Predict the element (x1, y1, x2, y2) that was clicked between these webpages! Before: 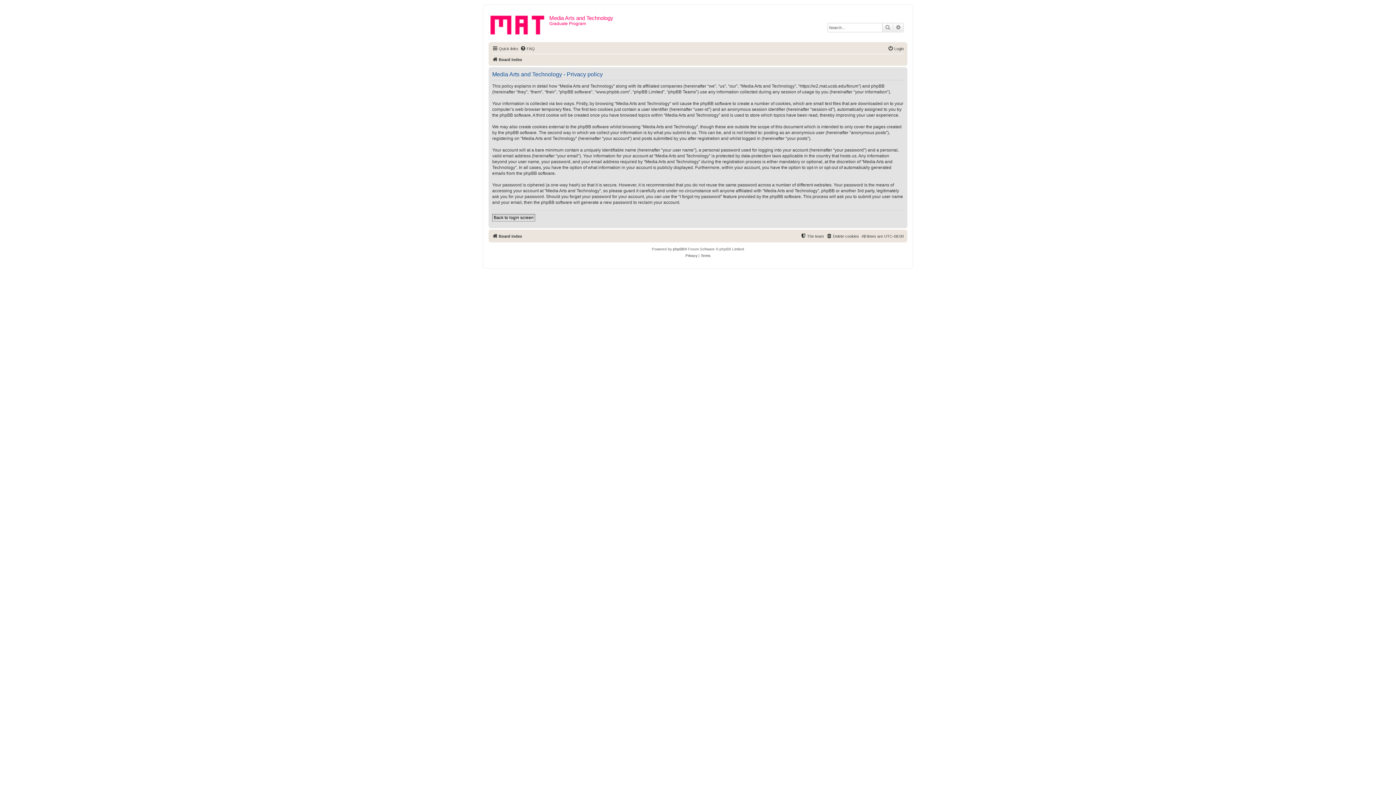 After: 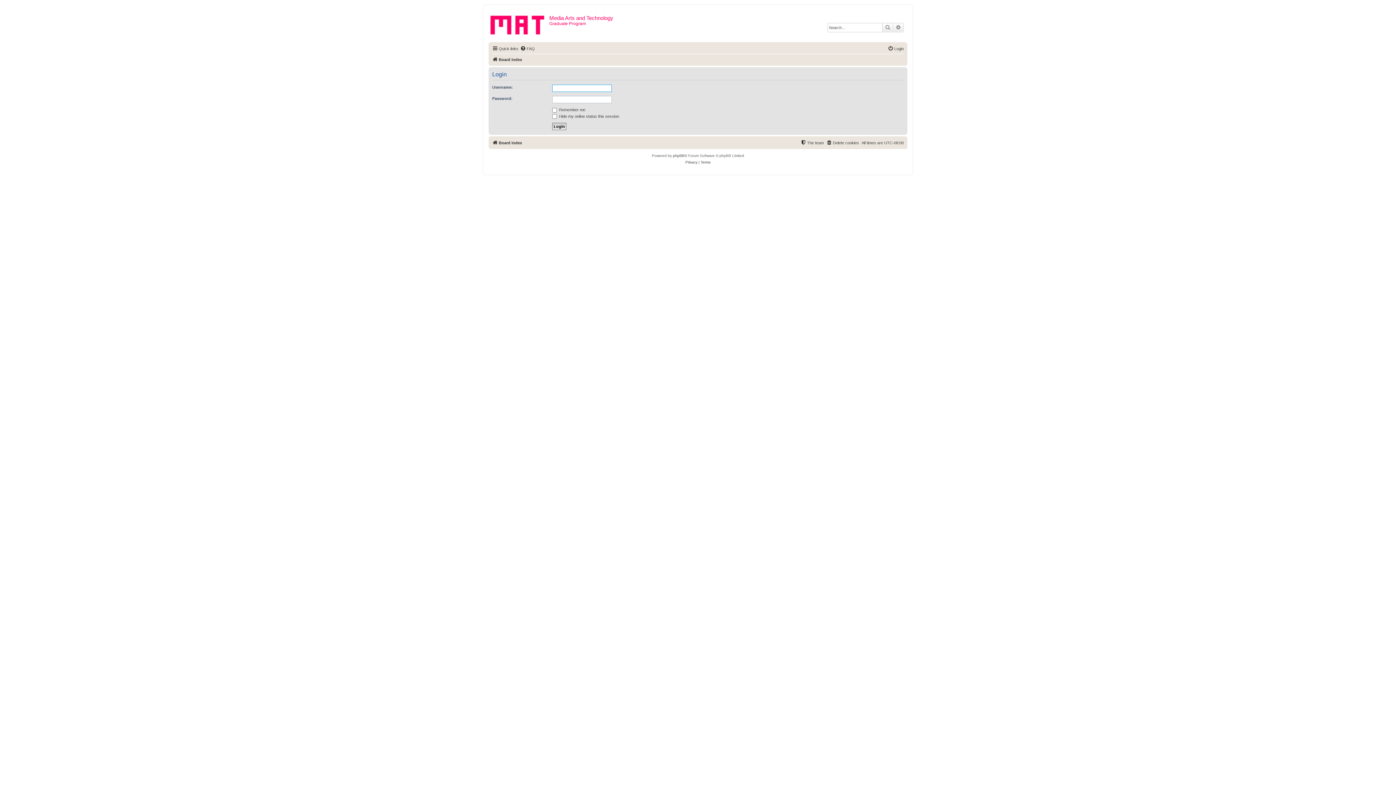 Action: label: Back to login screen bbox: (492, 214, 535, 221)